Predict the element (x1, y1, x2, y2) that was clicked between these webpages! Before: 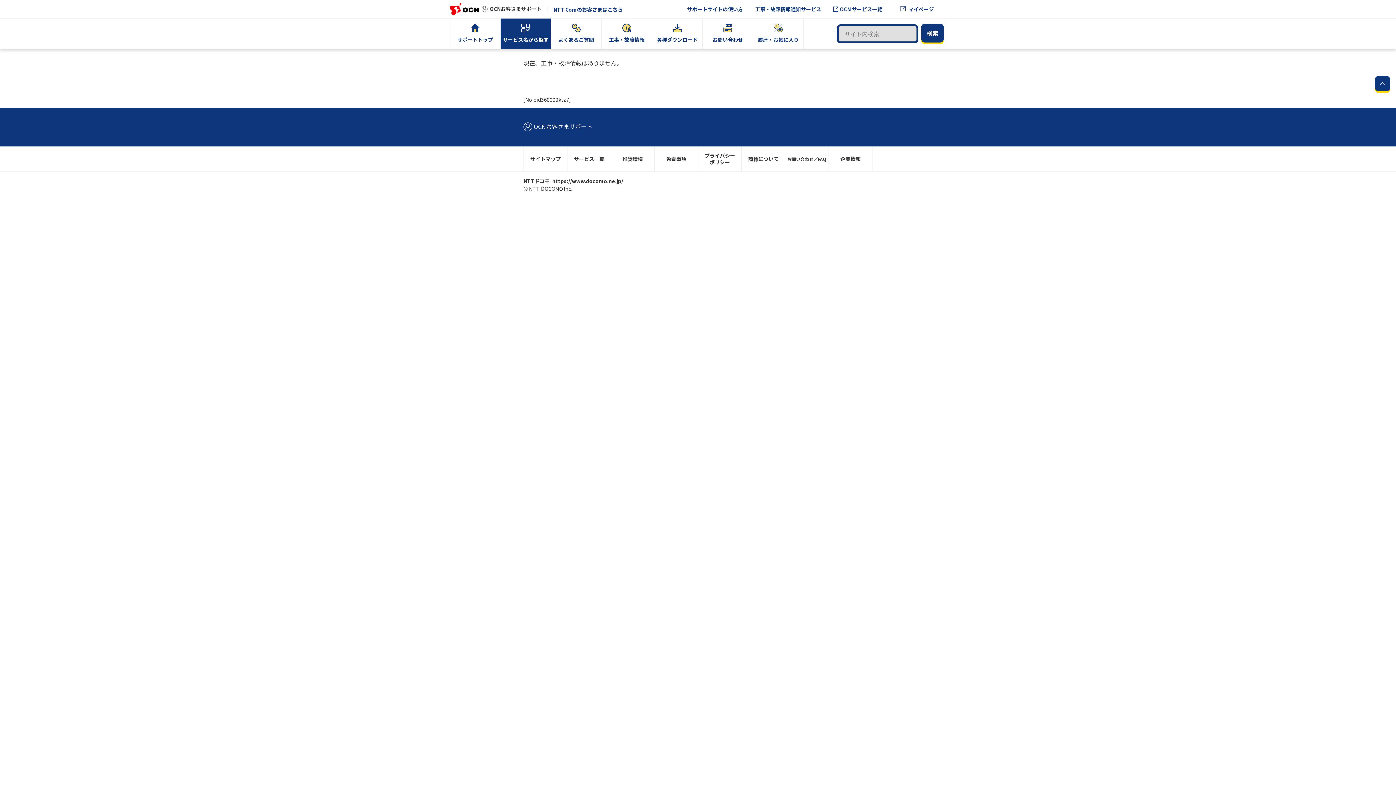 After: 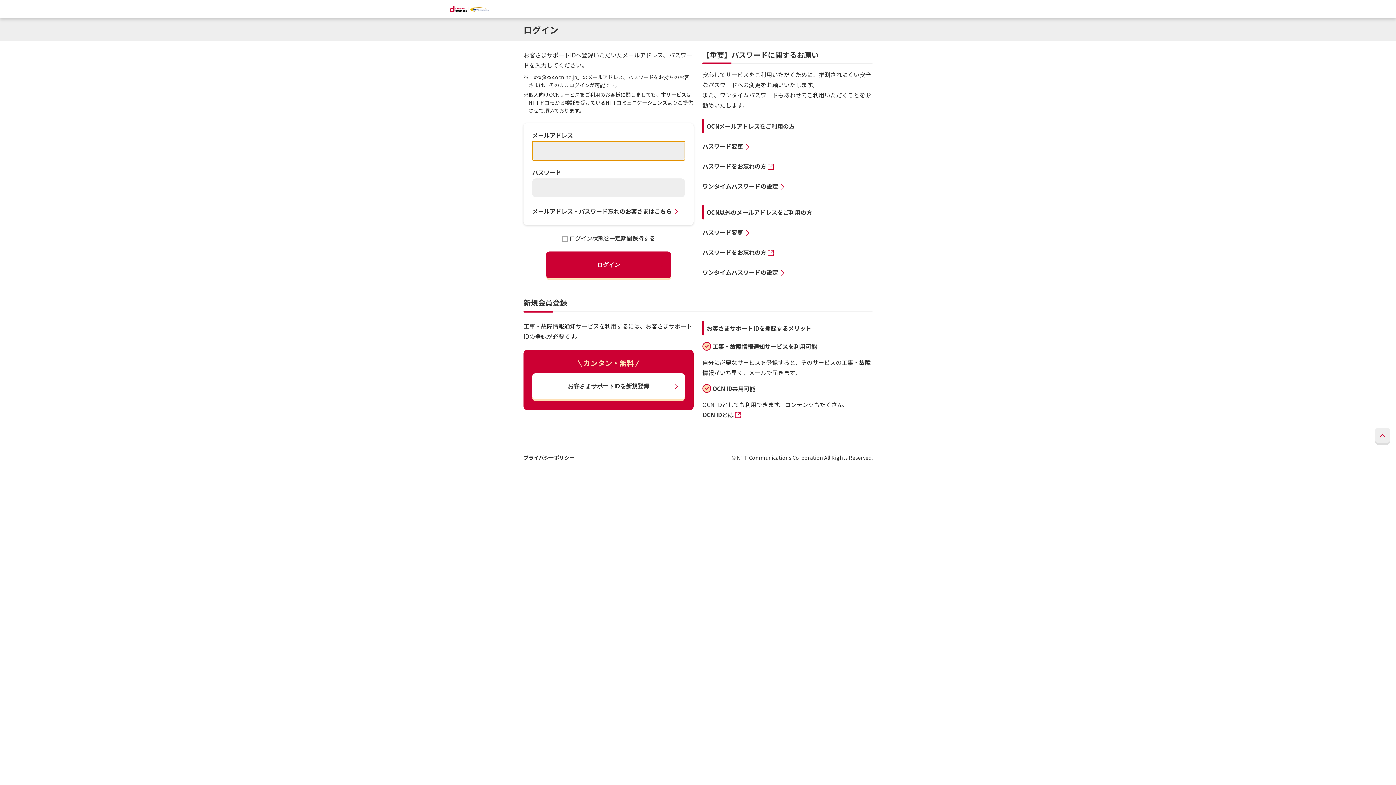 Action: bbox: (755, 5, 821, 12) label: 工事・故障情報通知サービス